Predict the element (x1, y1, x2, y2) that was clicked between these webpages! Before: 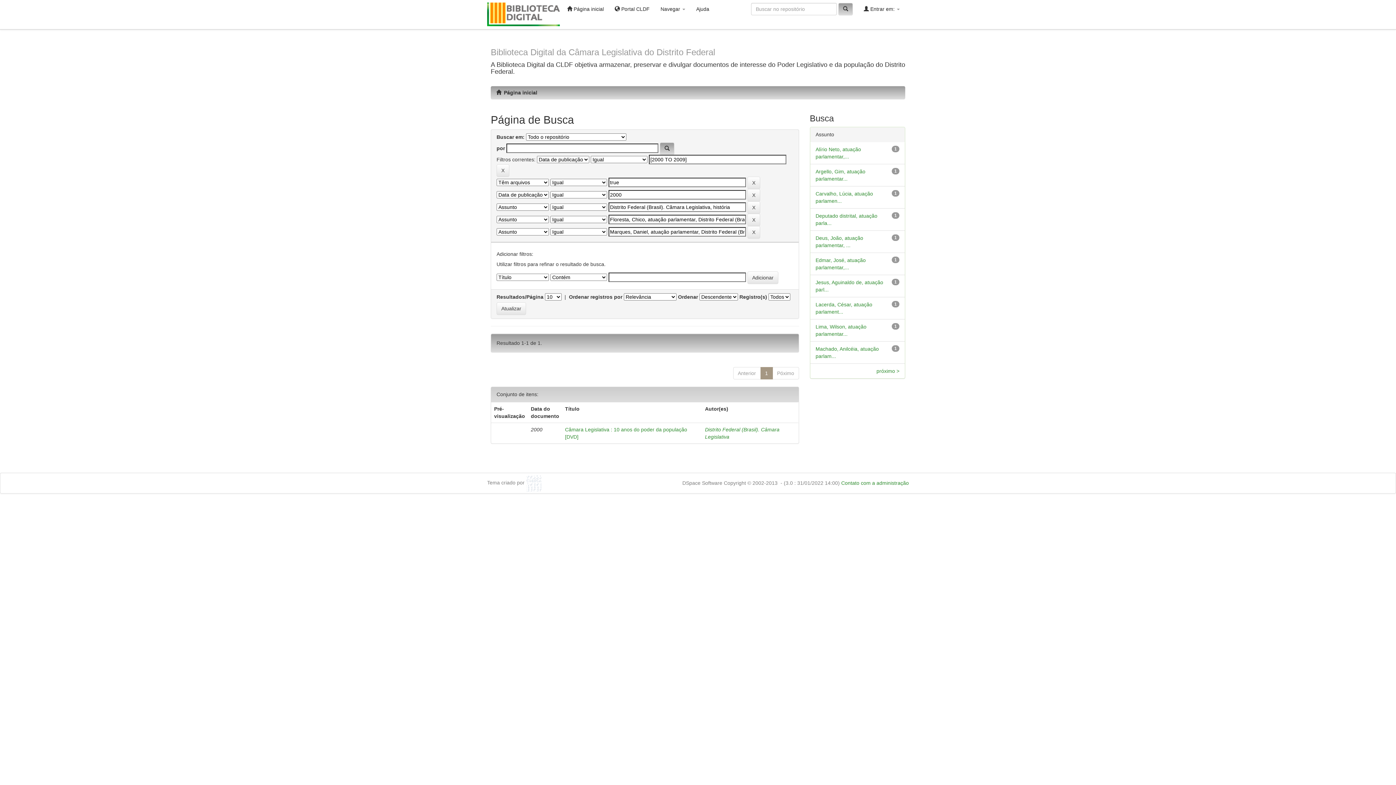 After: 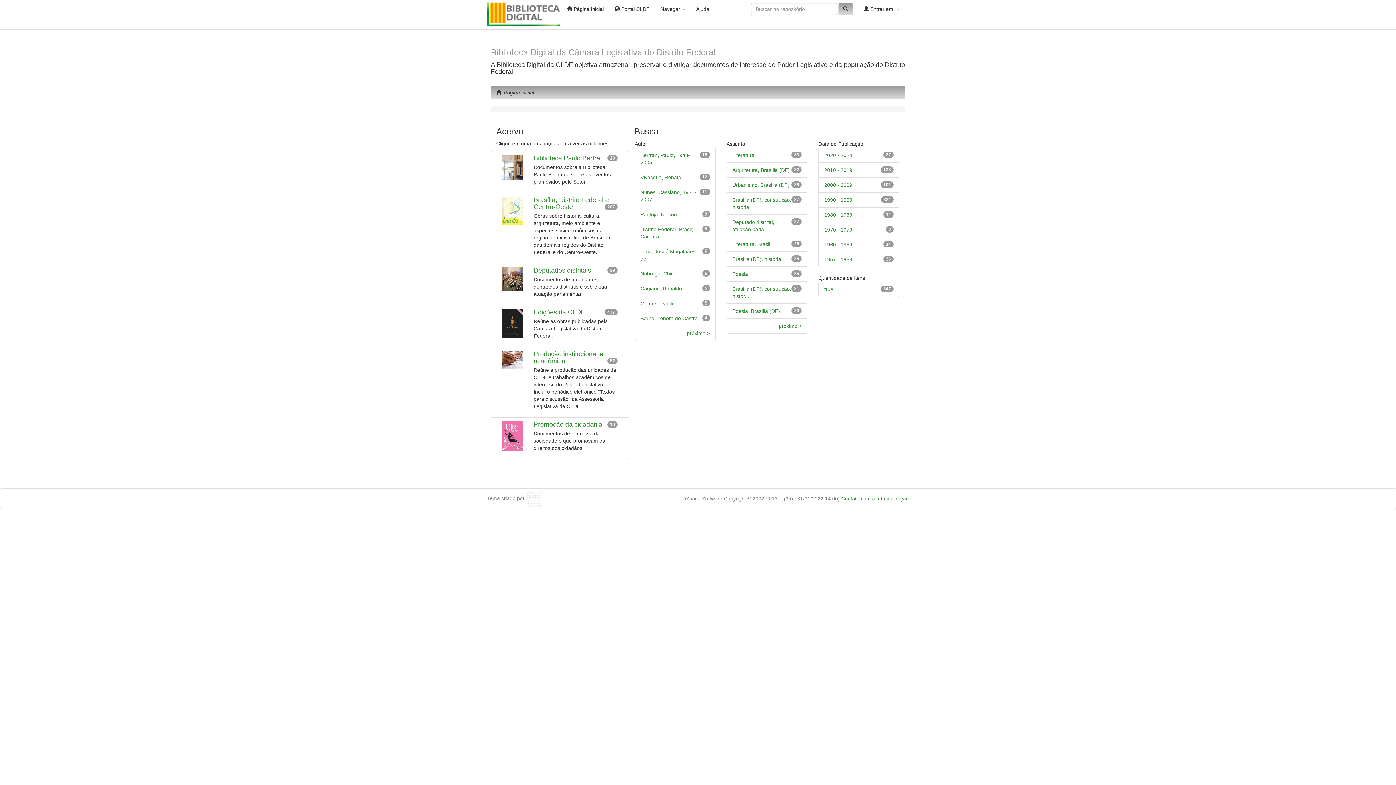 Action: bbox: (485, 0, 561, 29)